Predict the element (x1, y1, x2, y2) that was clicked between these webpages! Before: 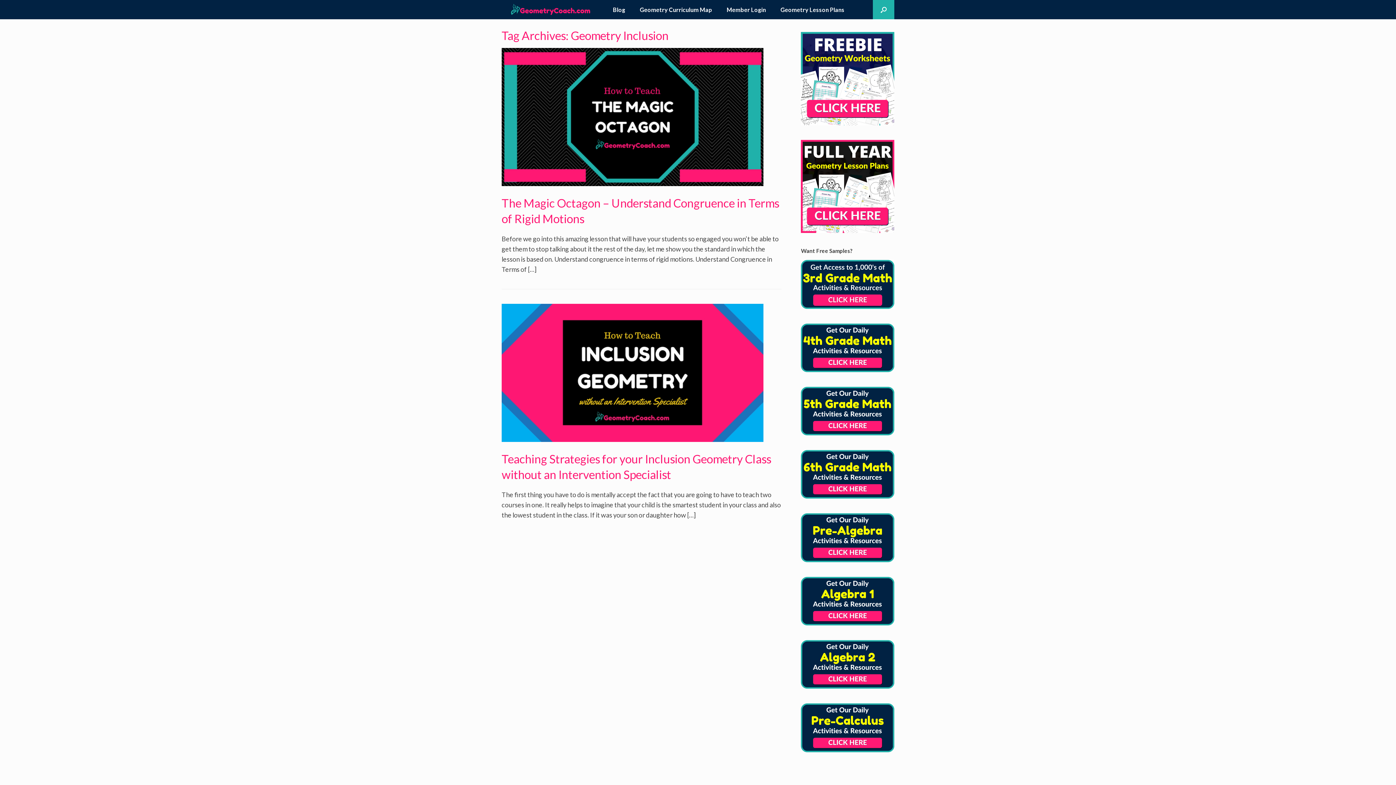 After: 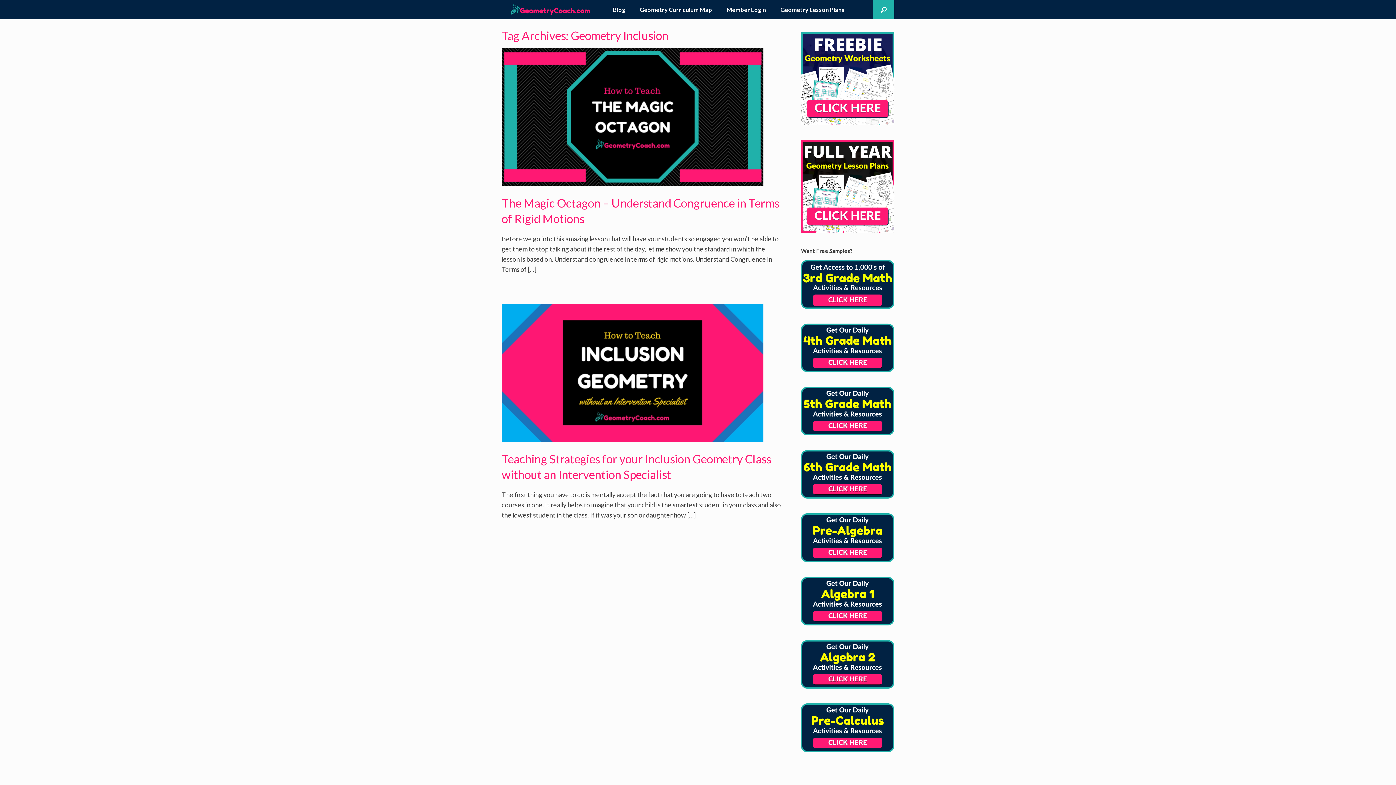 Action: bbox: (801, 323, 894, 372)